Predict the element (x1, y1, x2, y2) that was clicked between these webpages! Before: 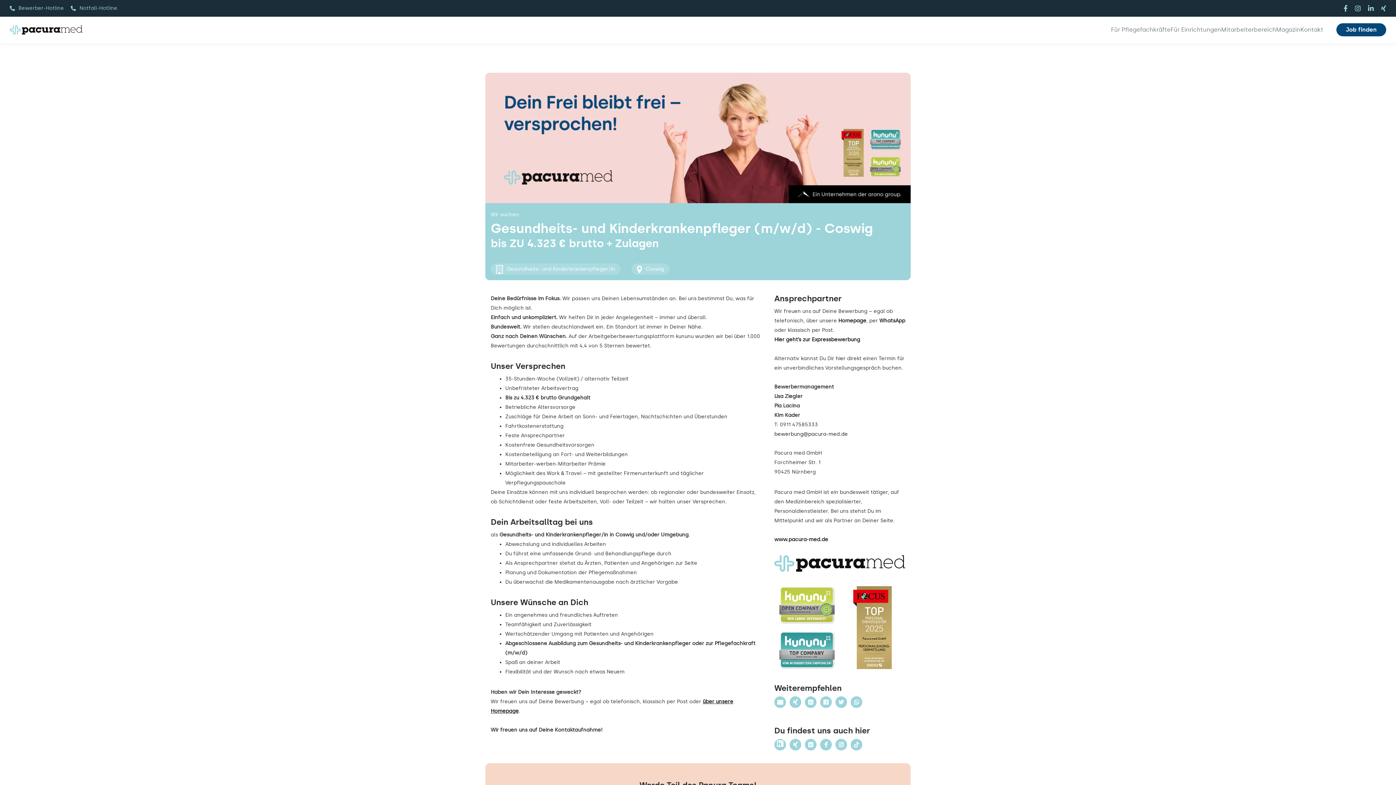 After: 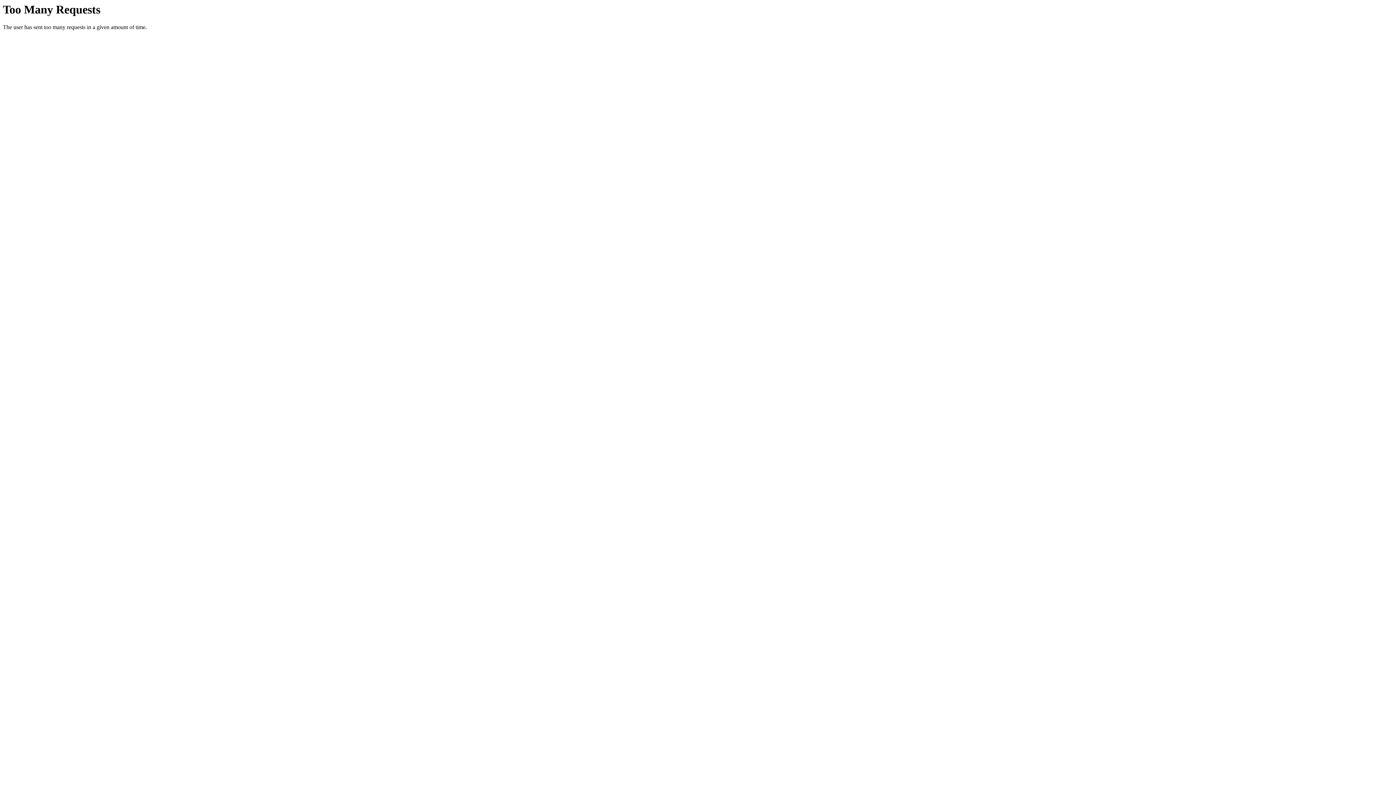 Action: bbox: (774, 536, 828, 543) label: www.pacura-med.de